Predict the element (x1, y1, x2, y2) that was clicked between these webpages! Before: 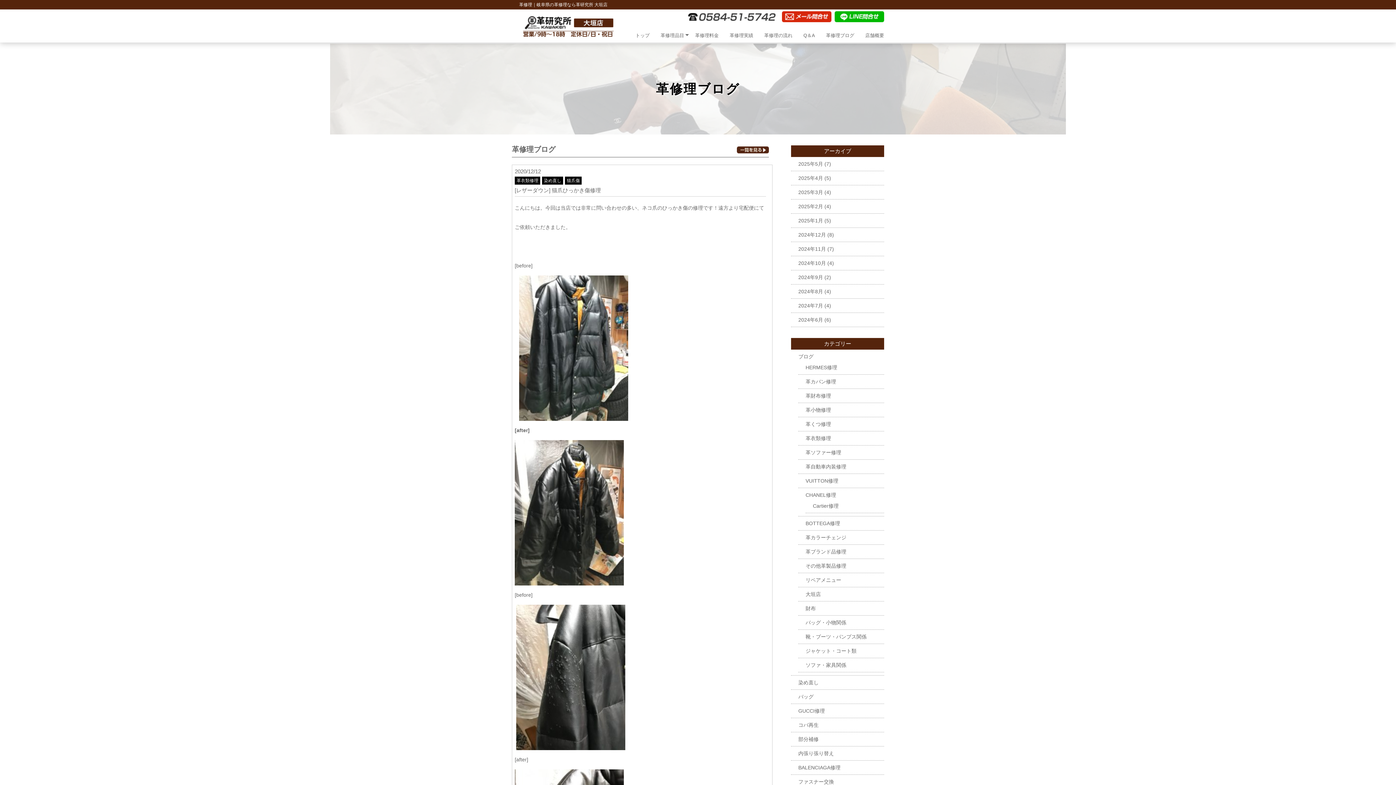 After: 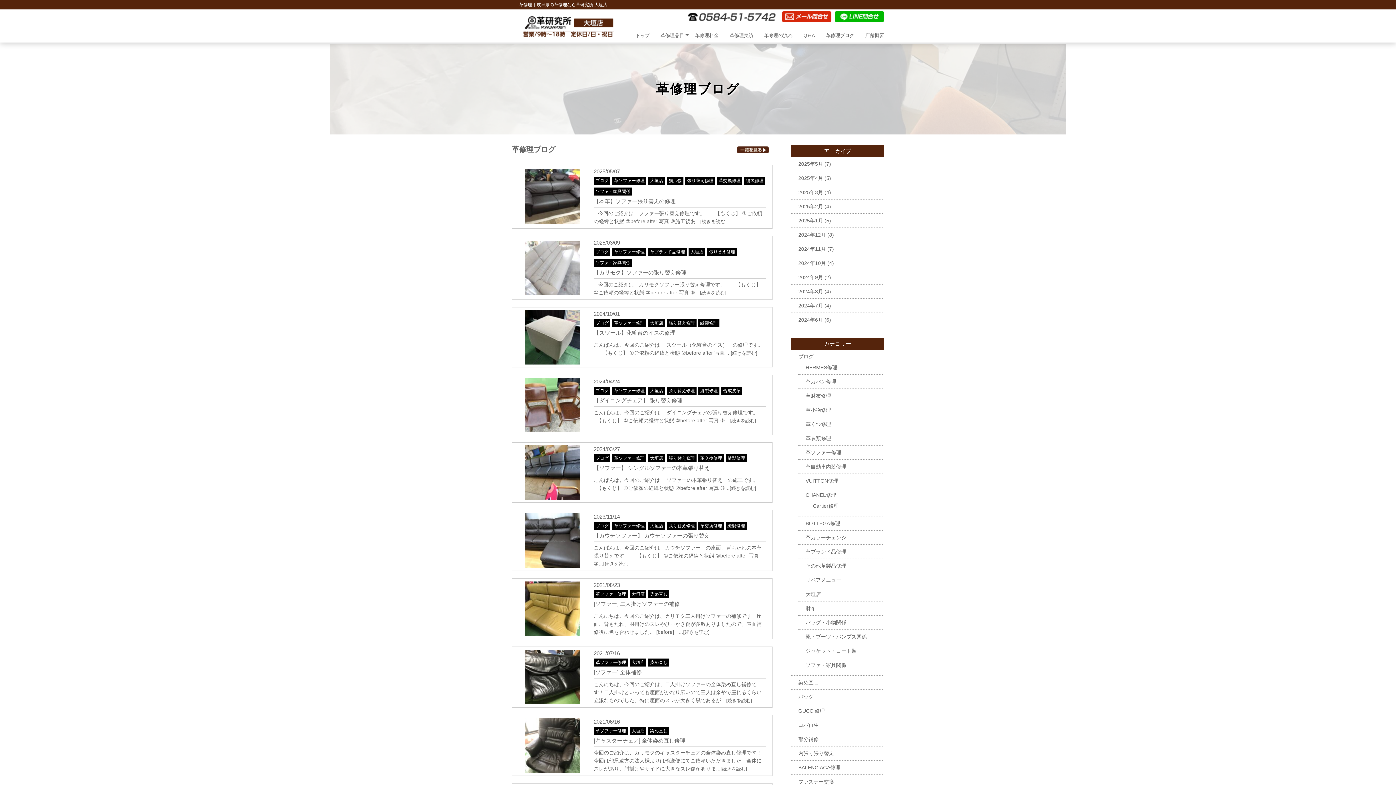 Action: bbox: (805, 449, 841, 455) label: 革ソファー修理